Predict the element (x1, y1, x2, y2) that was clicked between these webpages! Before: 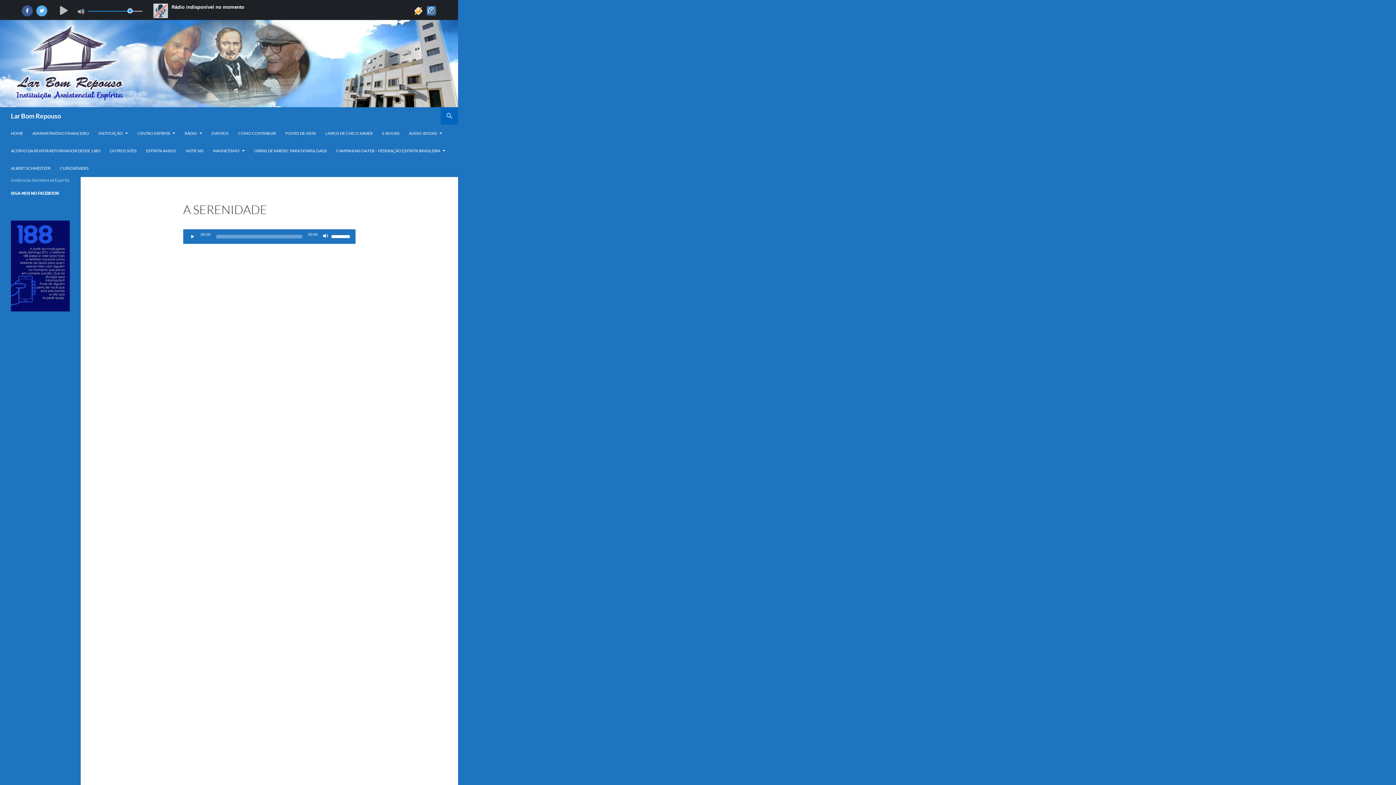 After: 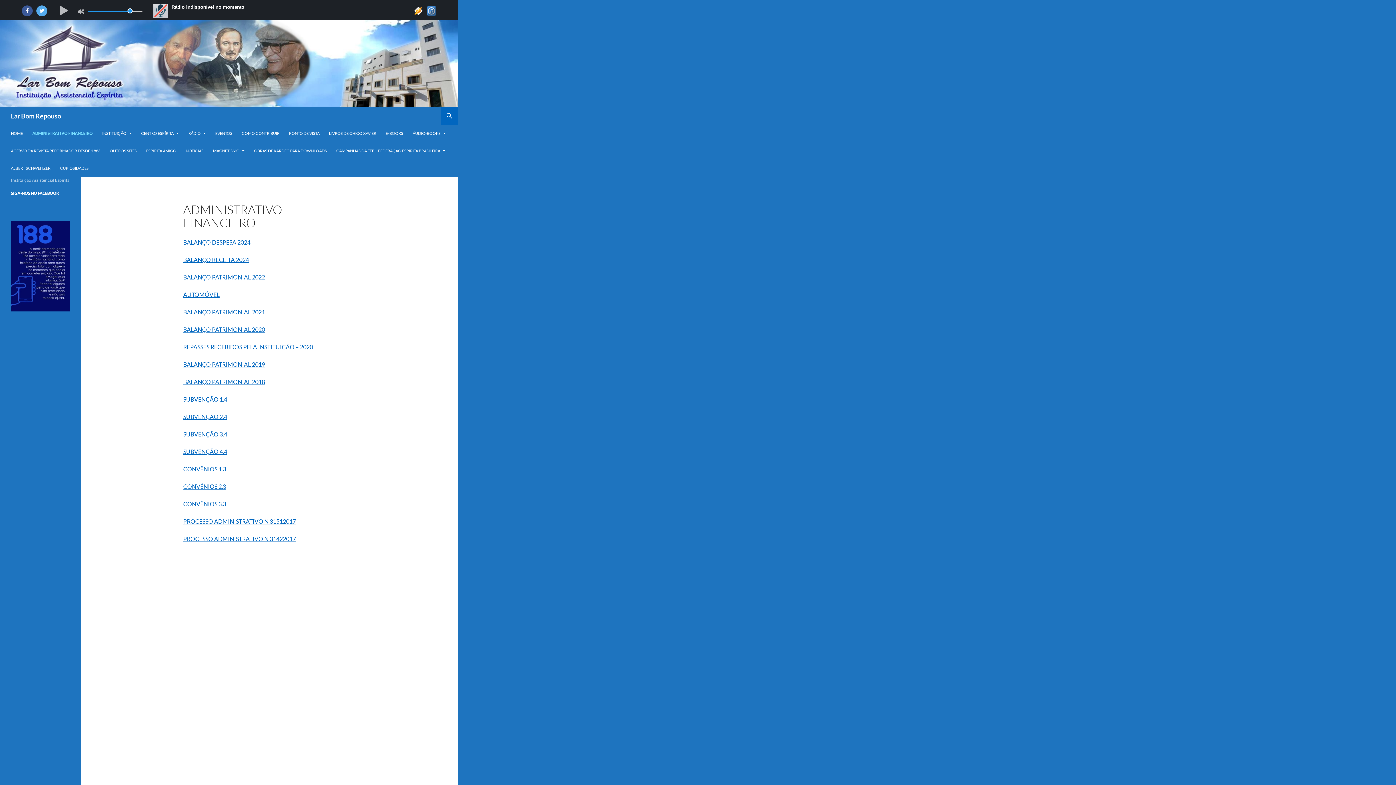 Action: label: ADMINISTRATIVO FINANCEIRO bbox: (28, 124, 93, 142)